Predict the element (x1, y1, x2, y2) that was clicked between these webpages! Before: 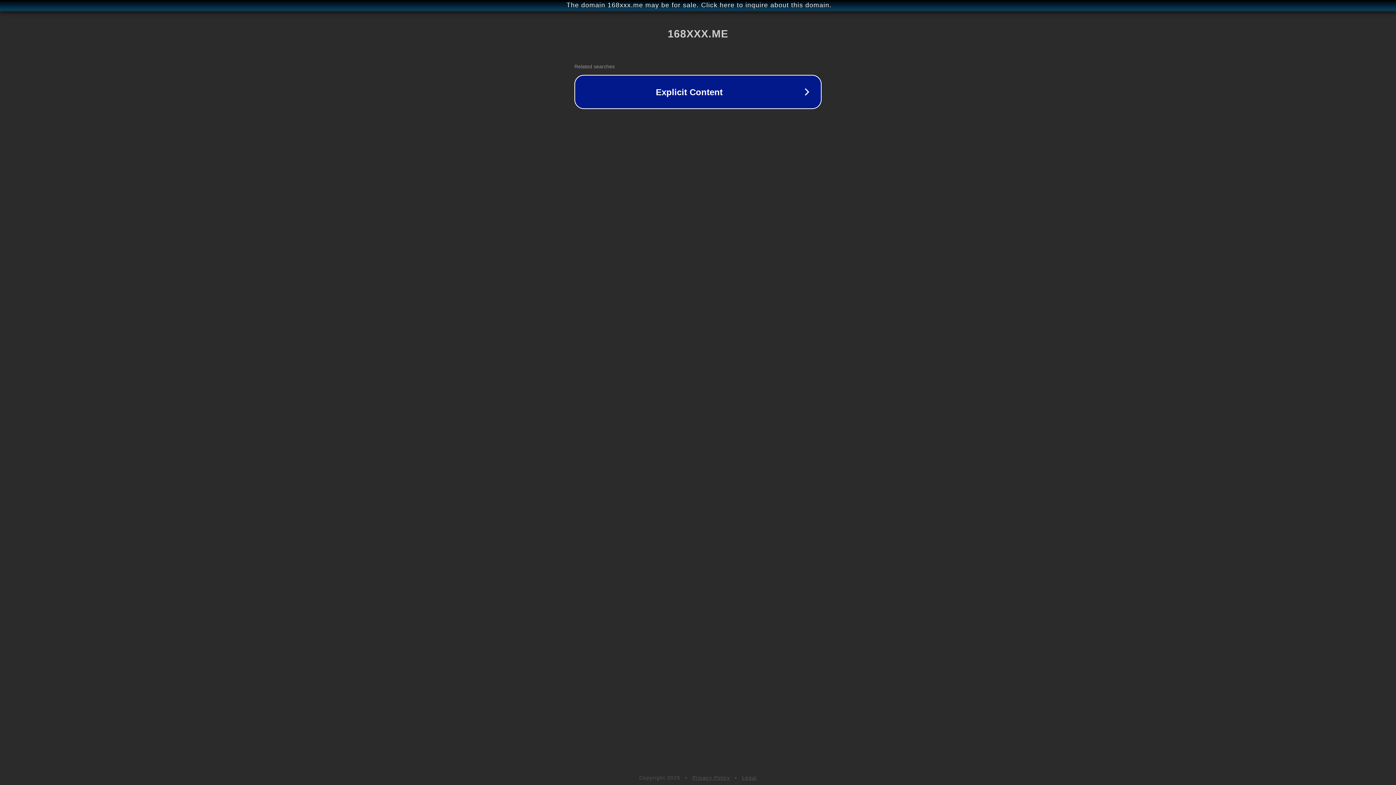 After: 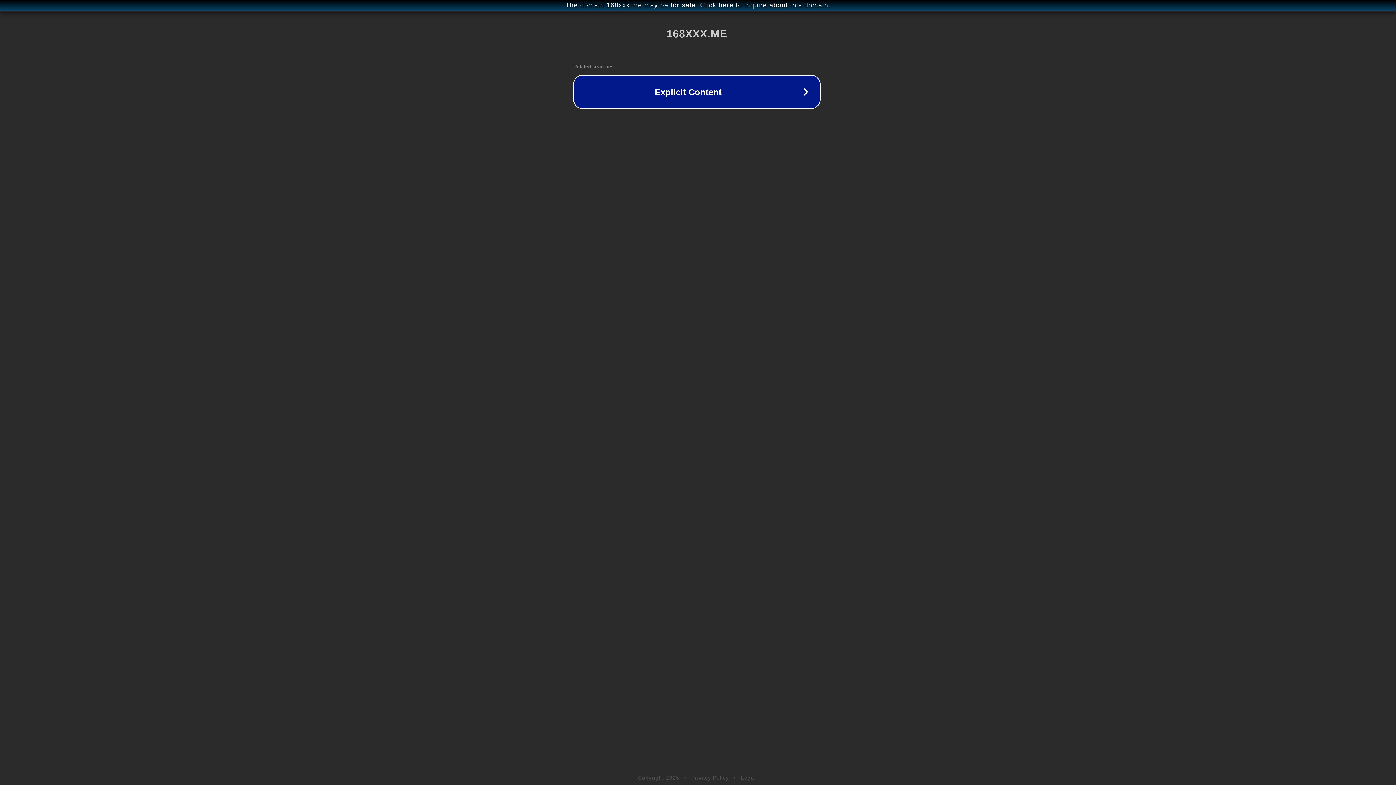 Action: label: The domain 168xxx.me may be for sale. Click here to inquire about this domain. bbox: (1, 1, 1397, 9)